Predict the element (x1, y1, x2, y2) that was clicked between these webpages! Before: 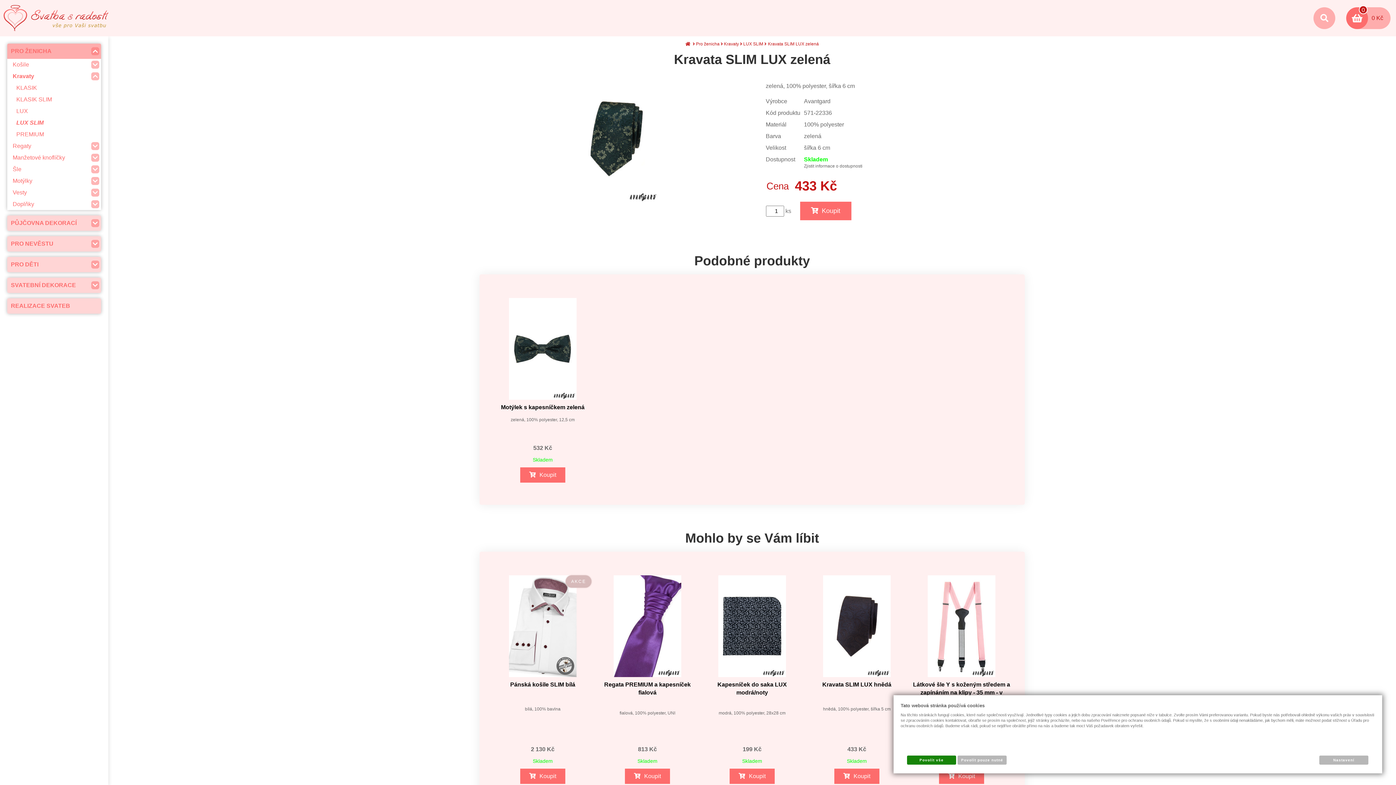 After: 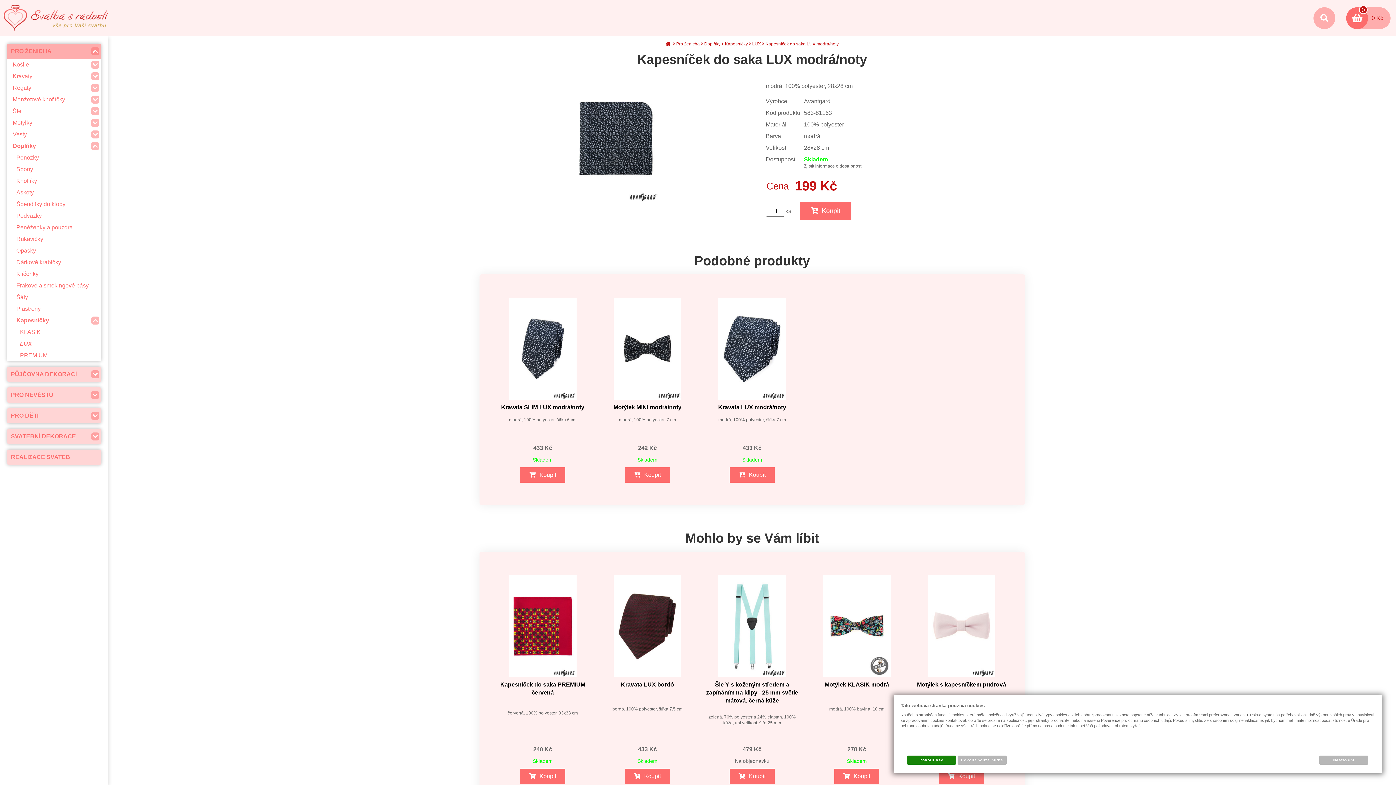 Action: bbox: (703, 681, 801, 697) label: Kapesníček do saka LUX modrá/noty